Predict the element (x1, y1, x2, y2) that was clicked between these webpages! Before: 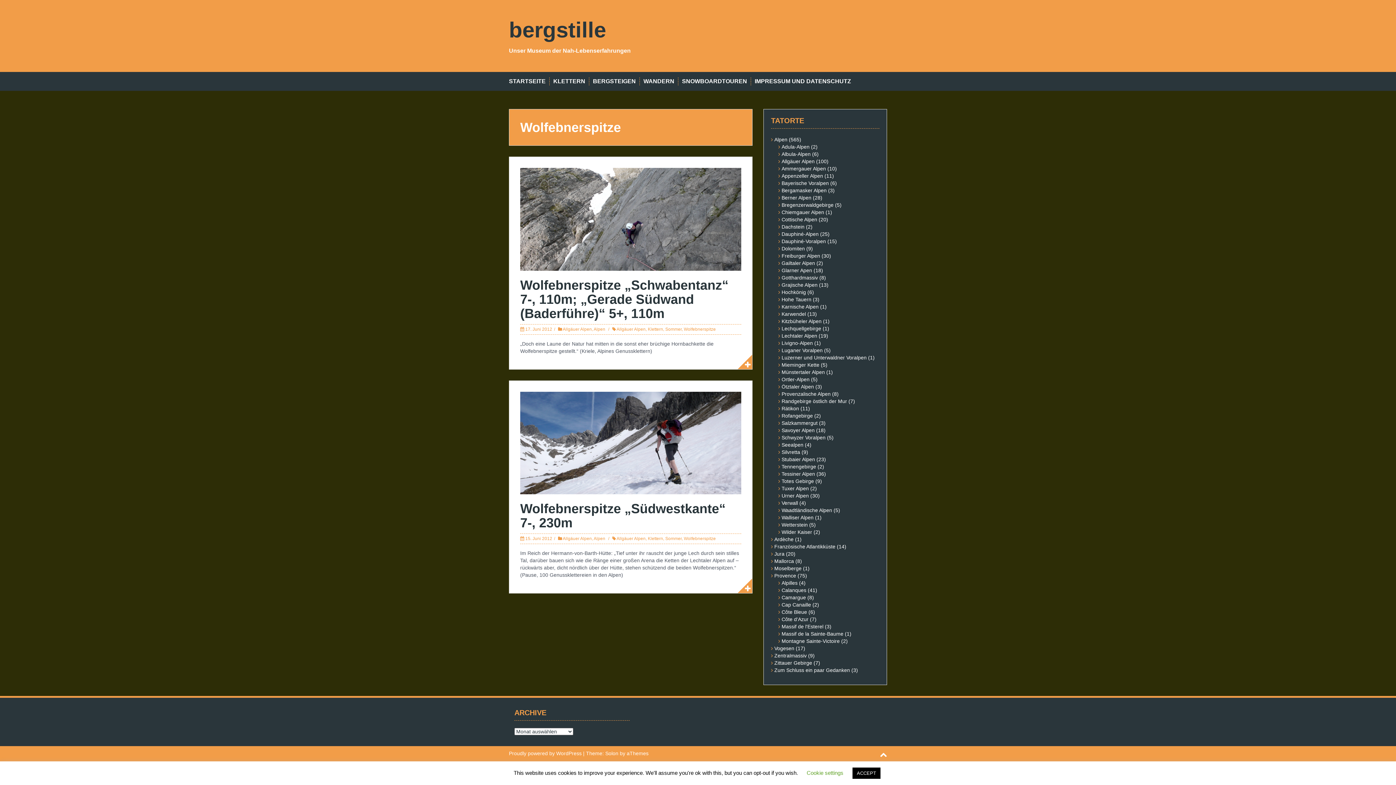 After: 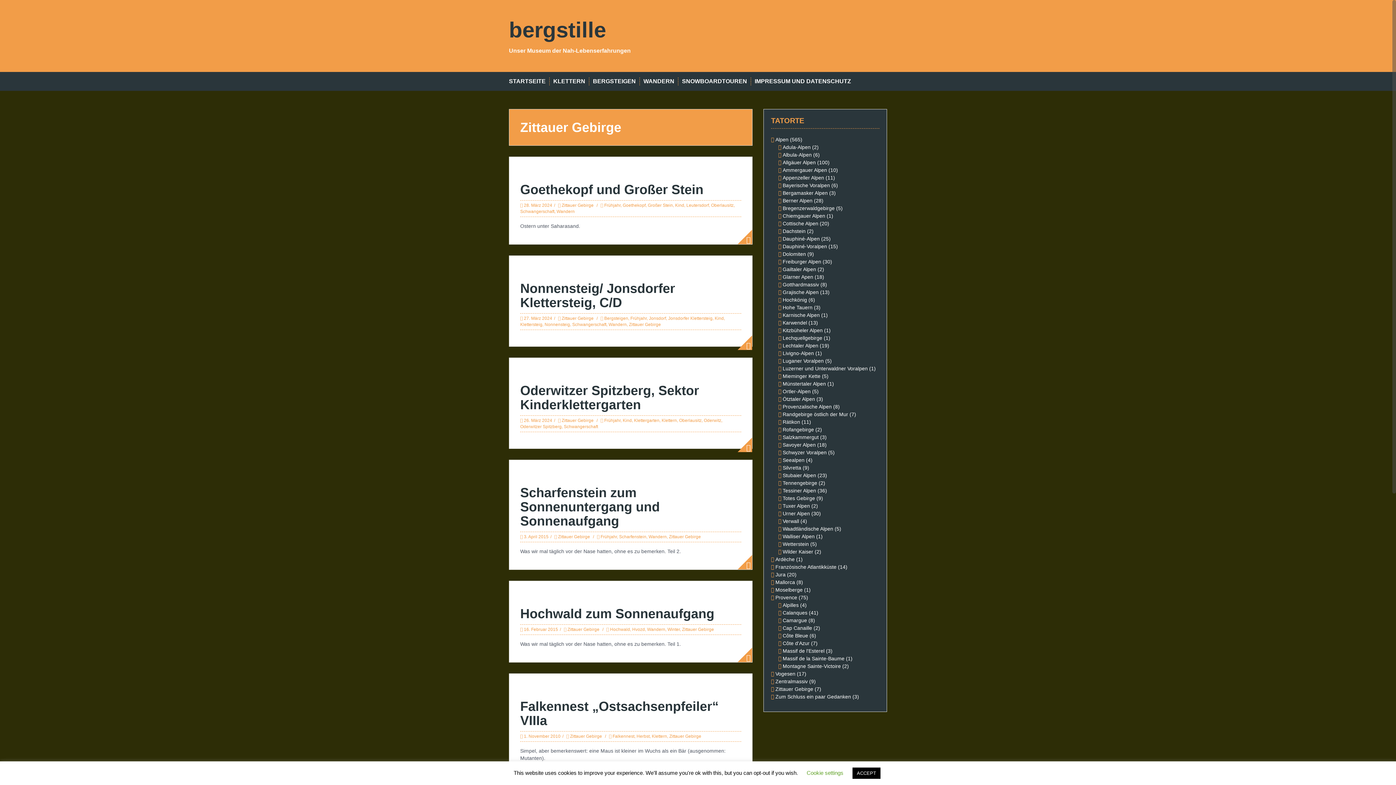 Action: label: Zittauer Gebirge bbox: (774, 660, 812, 666)